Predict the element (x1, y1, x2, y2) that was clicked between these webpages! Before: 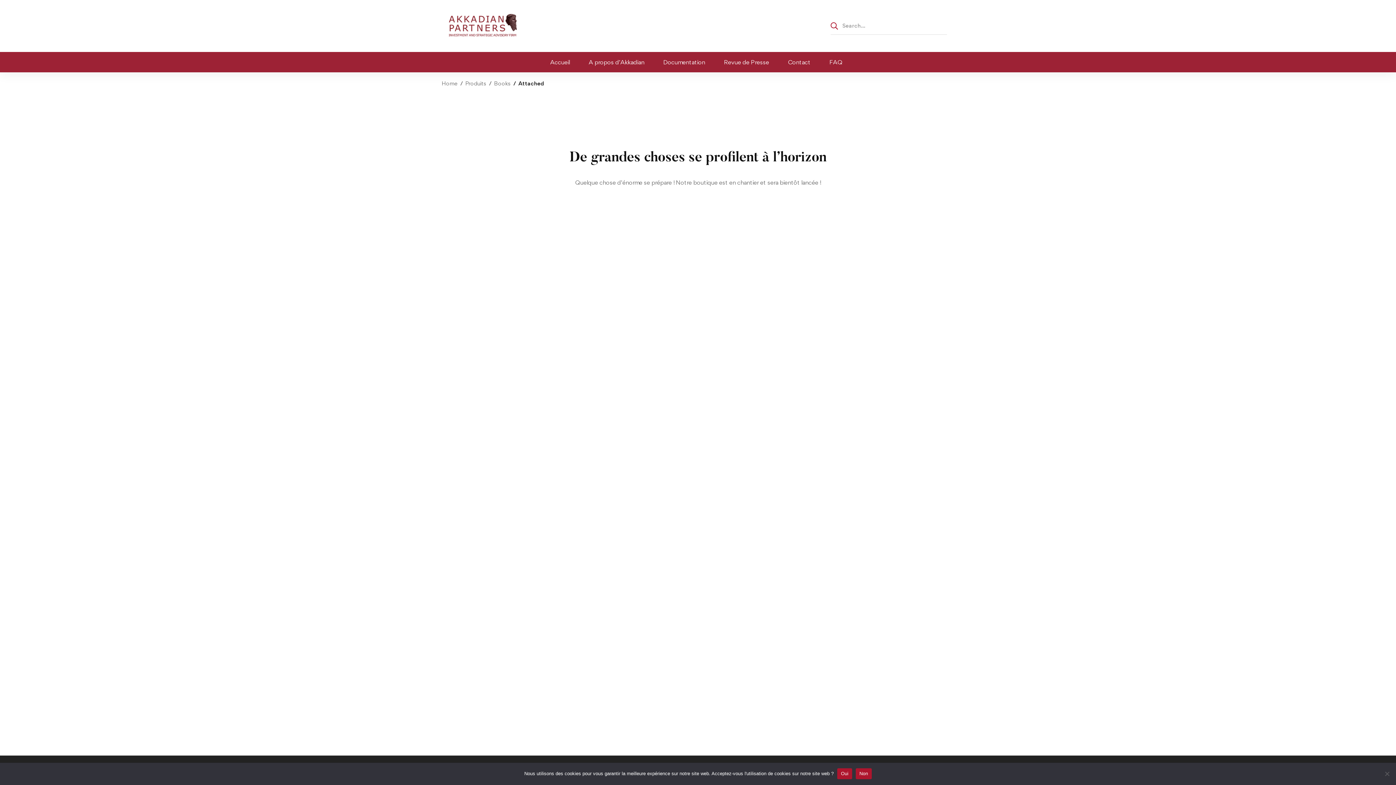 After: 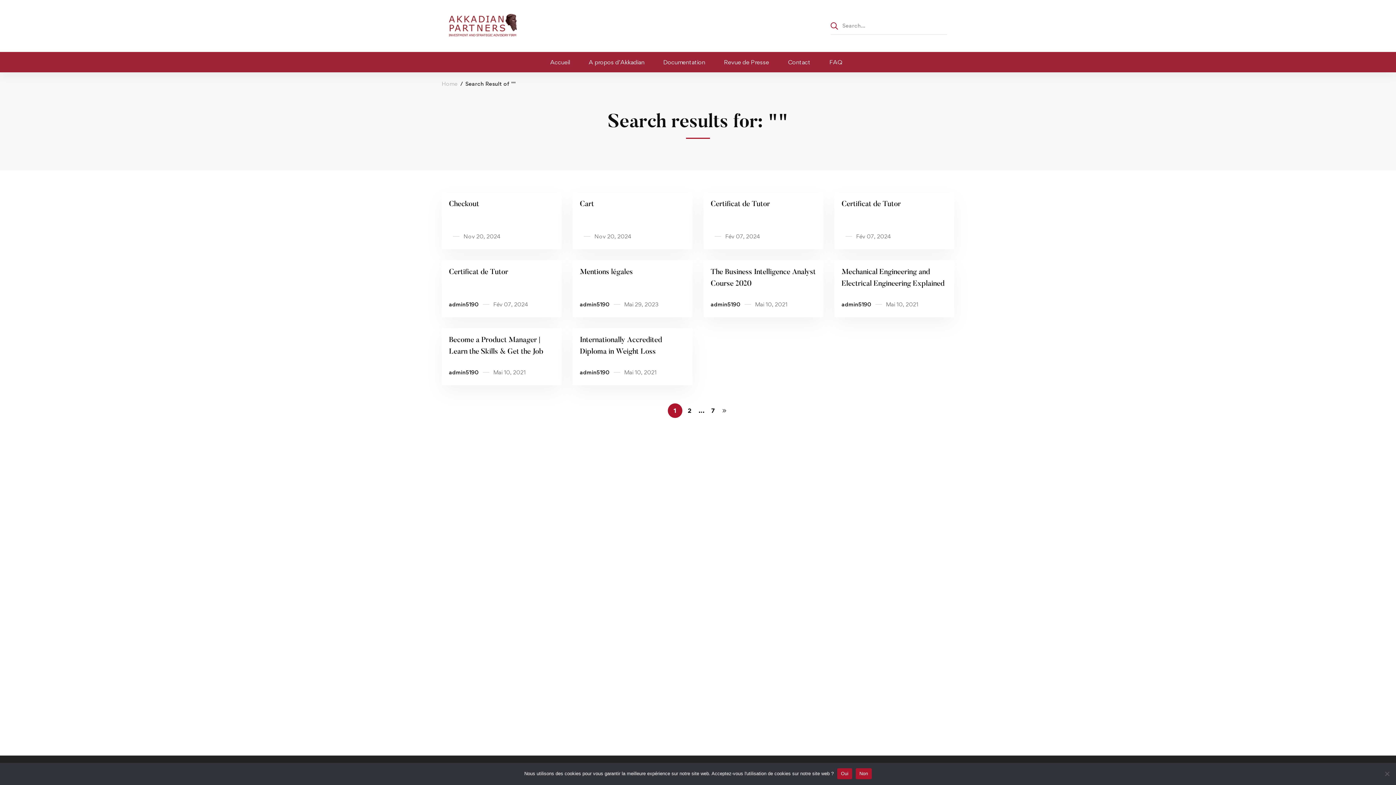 Action: bbox: (830, 17, 842, 34)